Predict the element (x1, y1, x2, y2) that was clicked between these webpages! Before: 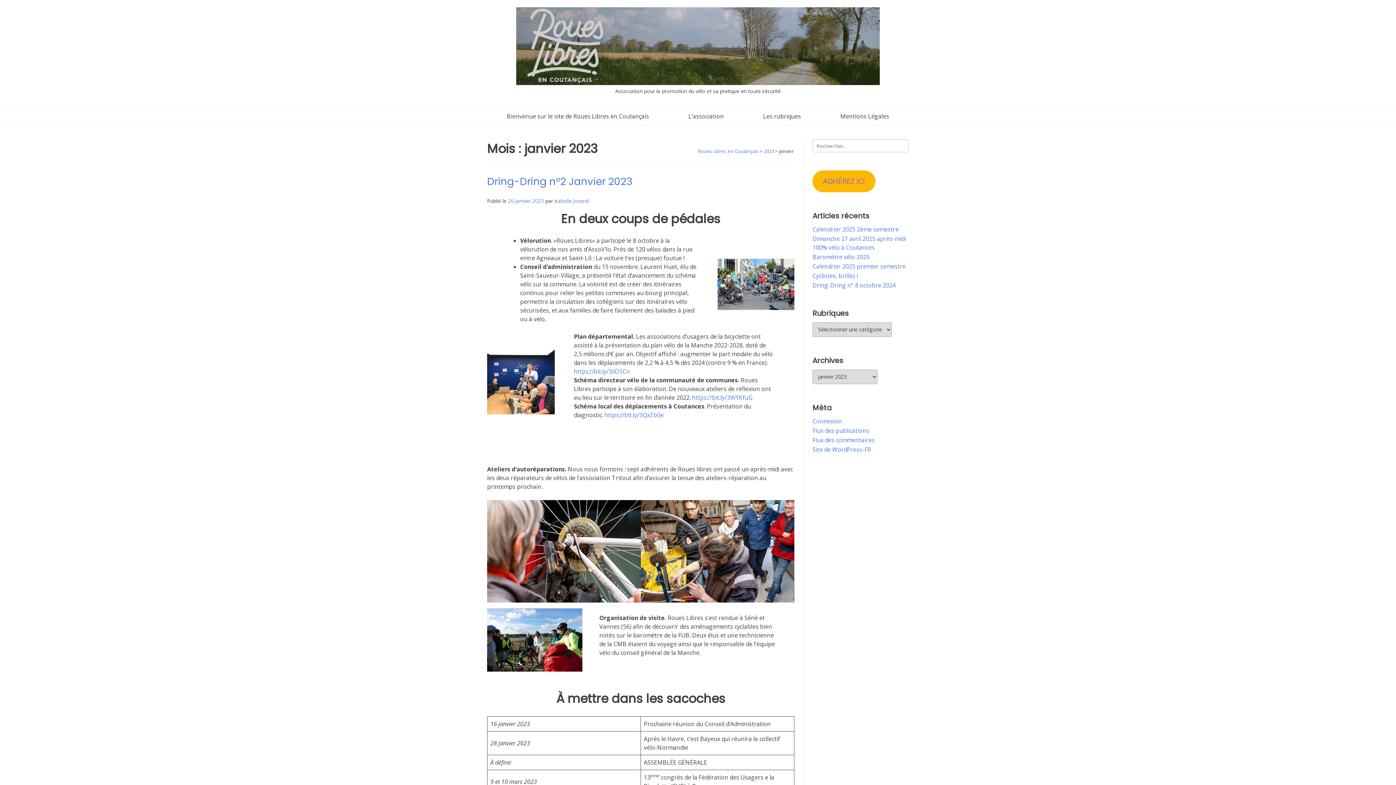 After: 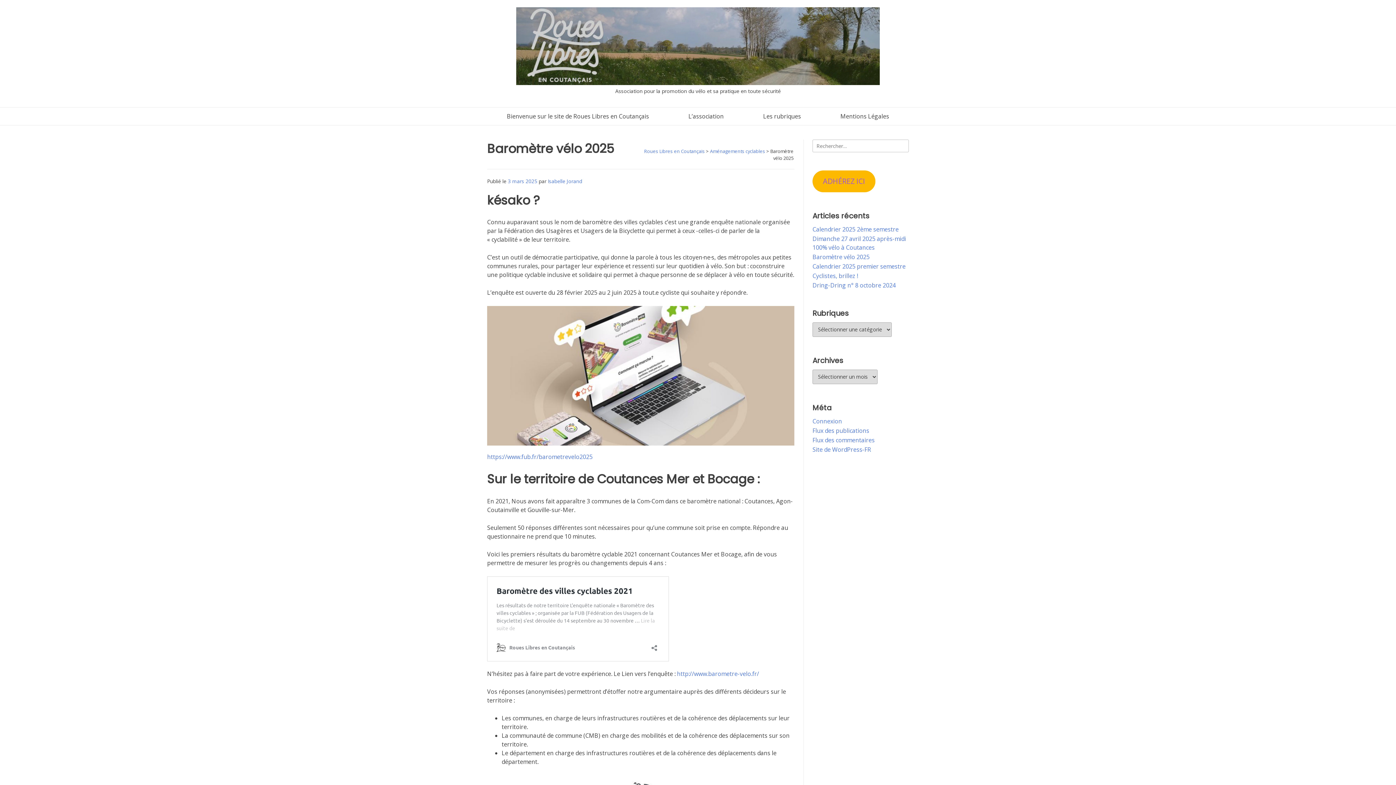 Action: label: Baromètre vélo 2025 bbox: (812, 253, 869, 261)